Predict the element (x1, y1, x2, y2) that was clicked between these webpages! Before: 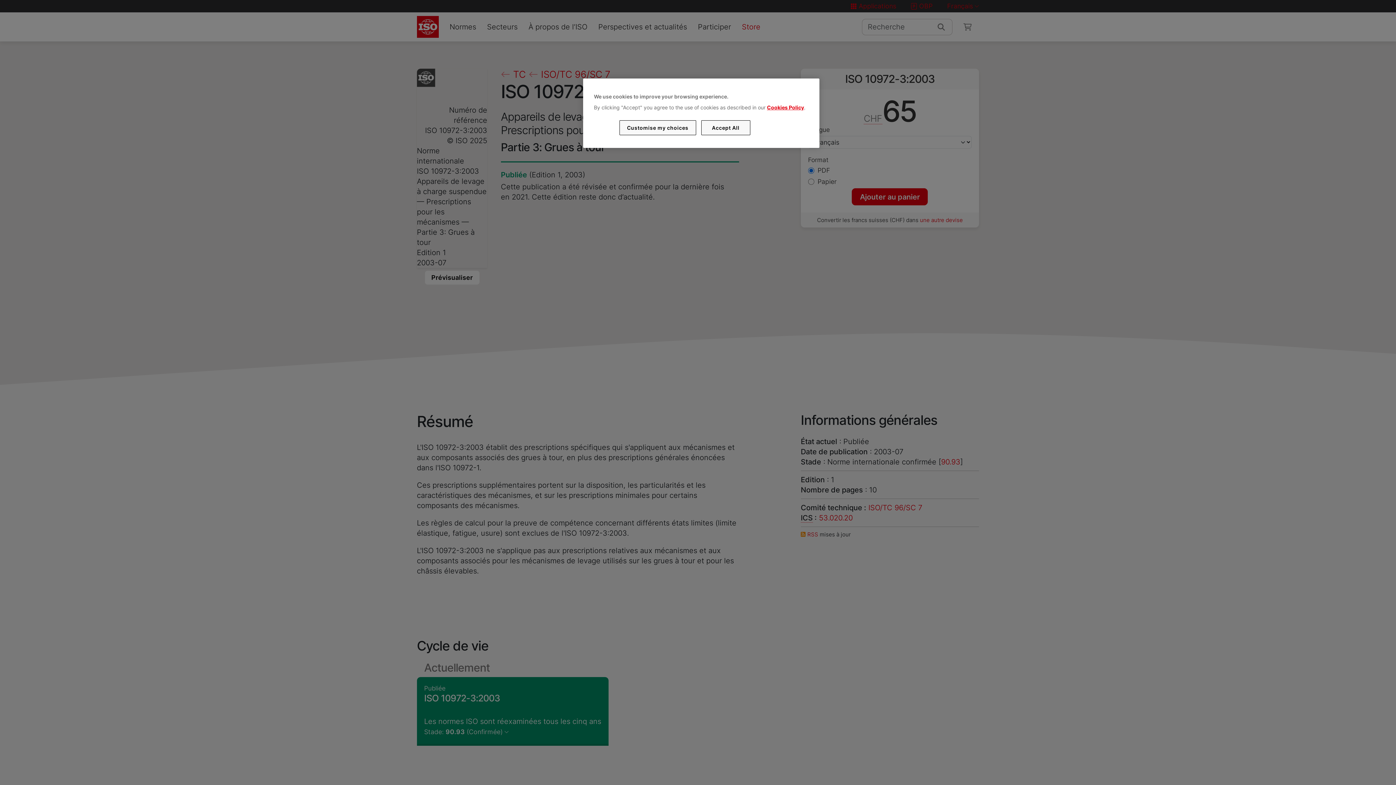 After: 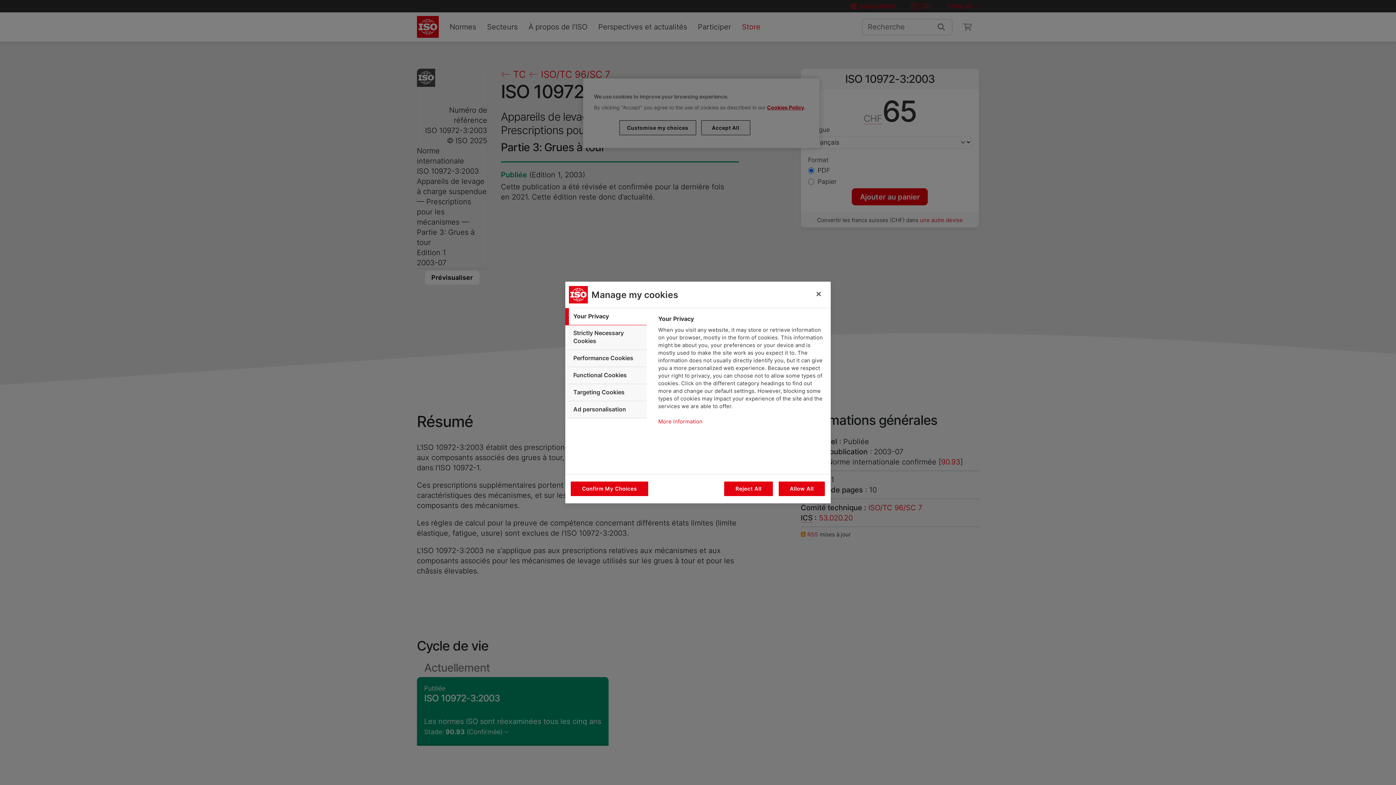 Action: label: Customise my choices bbox: (619, 120, 696, 135)